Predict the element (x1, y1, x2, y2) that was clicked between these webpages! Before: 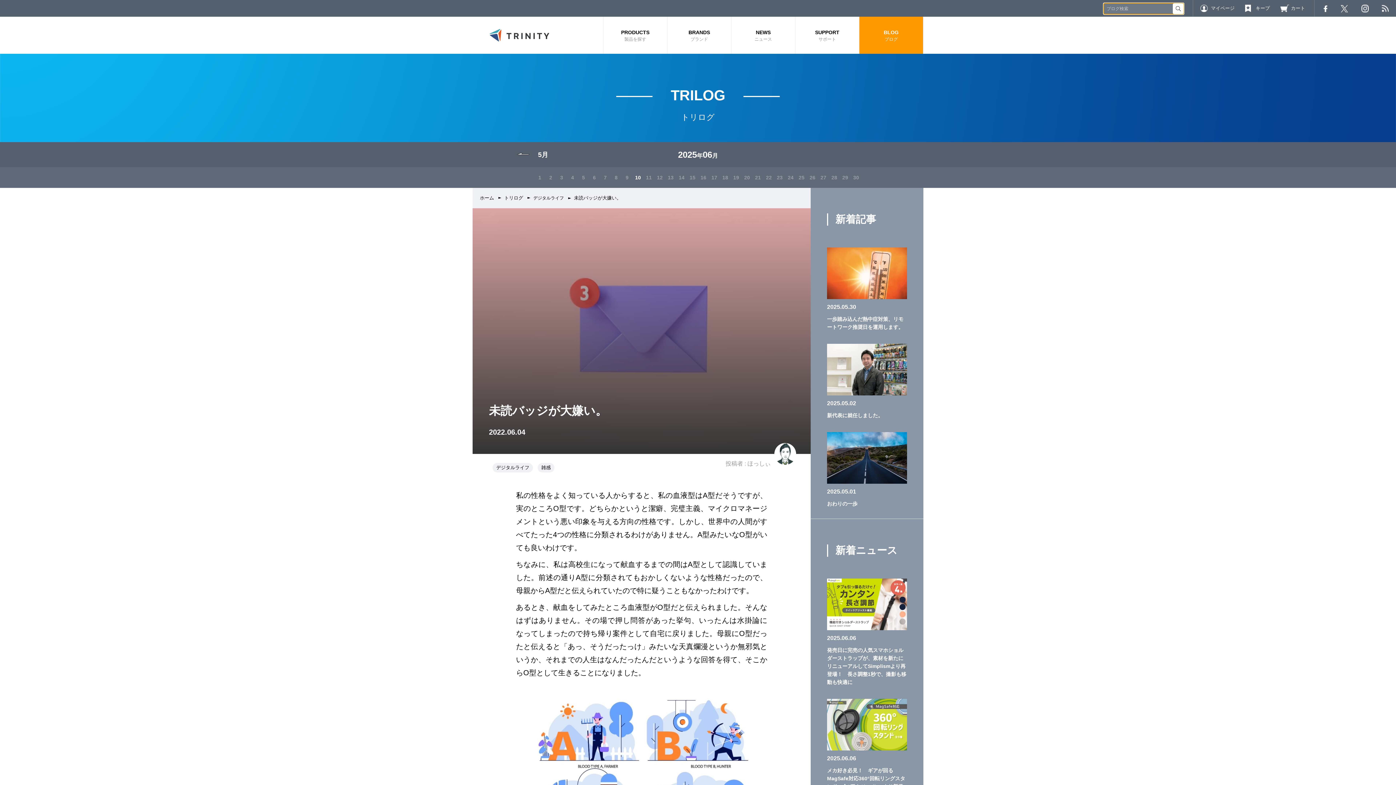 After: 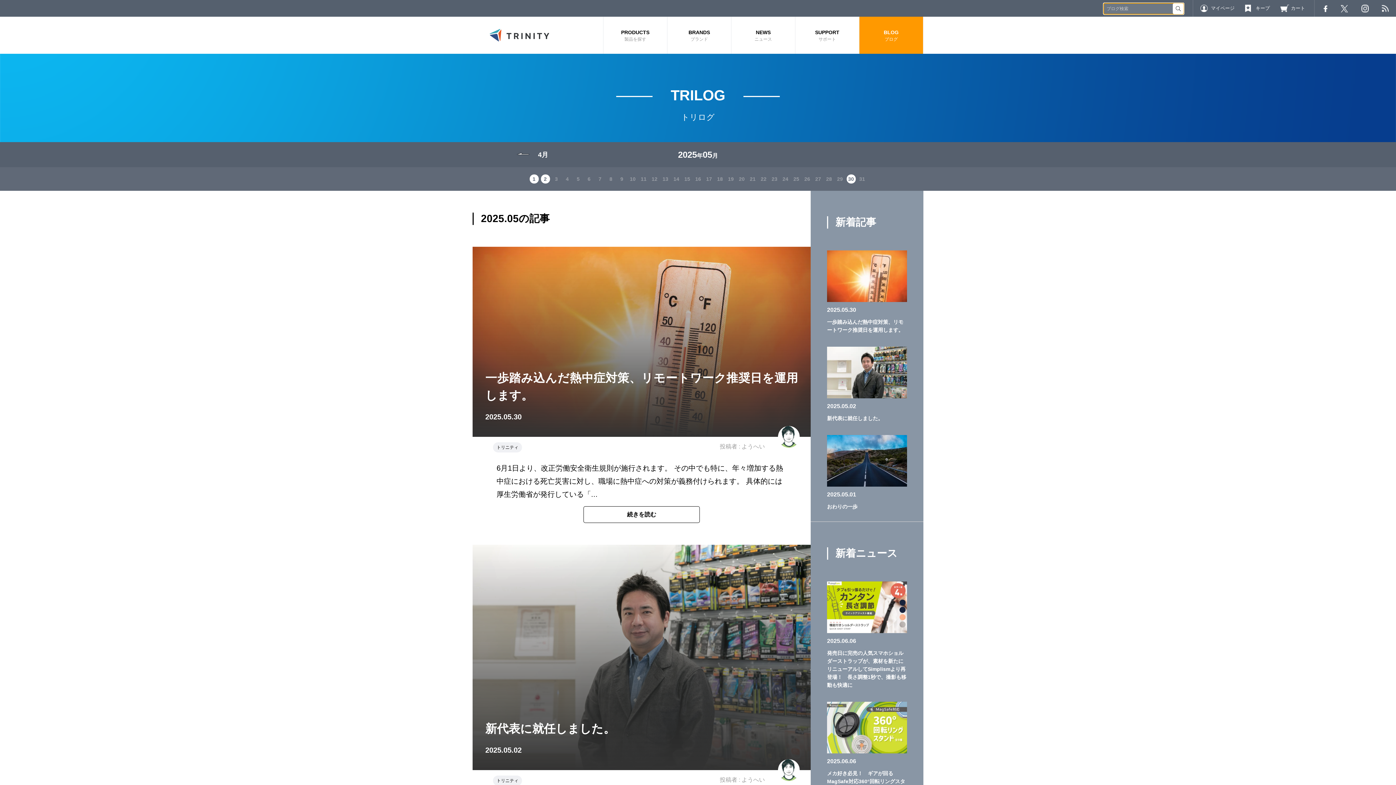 Action: bbox: (516, 150, 548, 158) label: 5月